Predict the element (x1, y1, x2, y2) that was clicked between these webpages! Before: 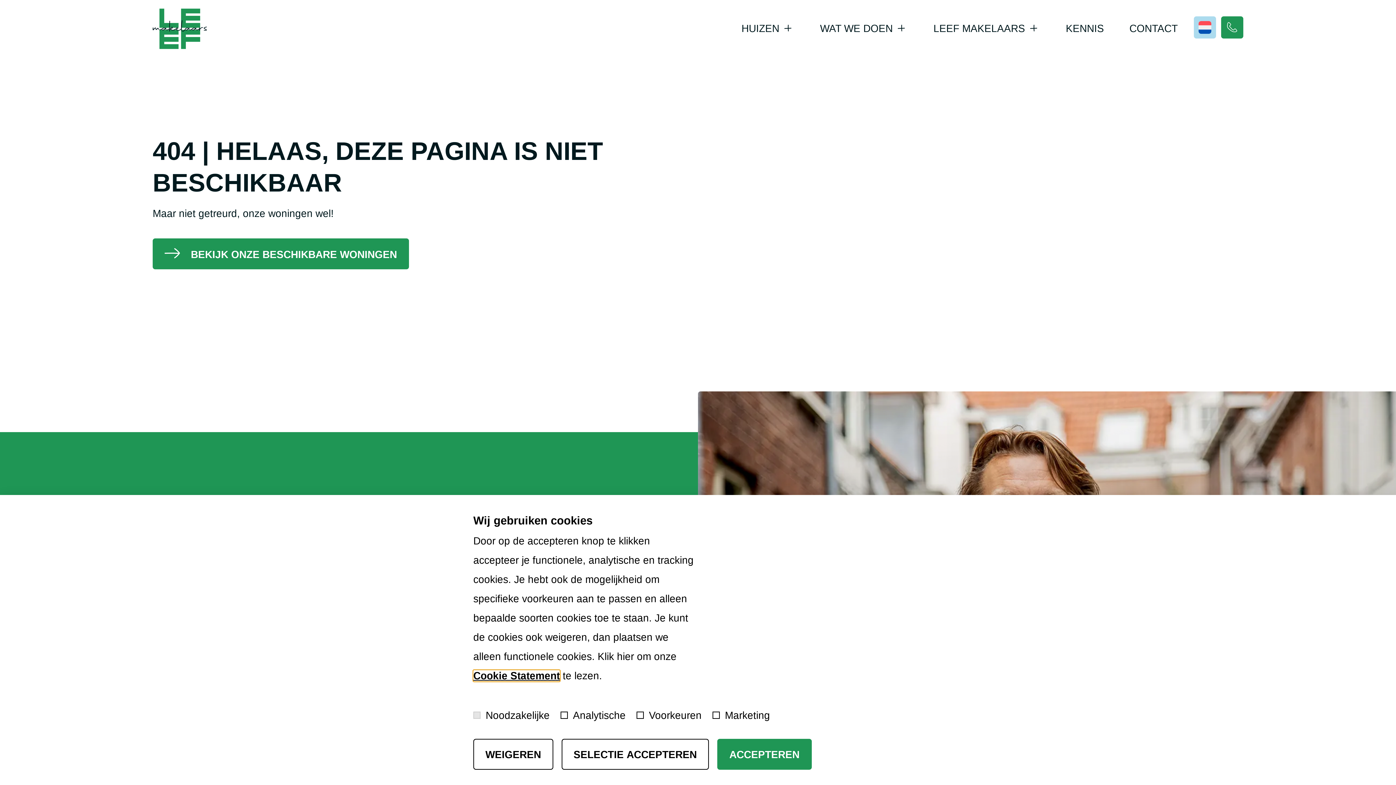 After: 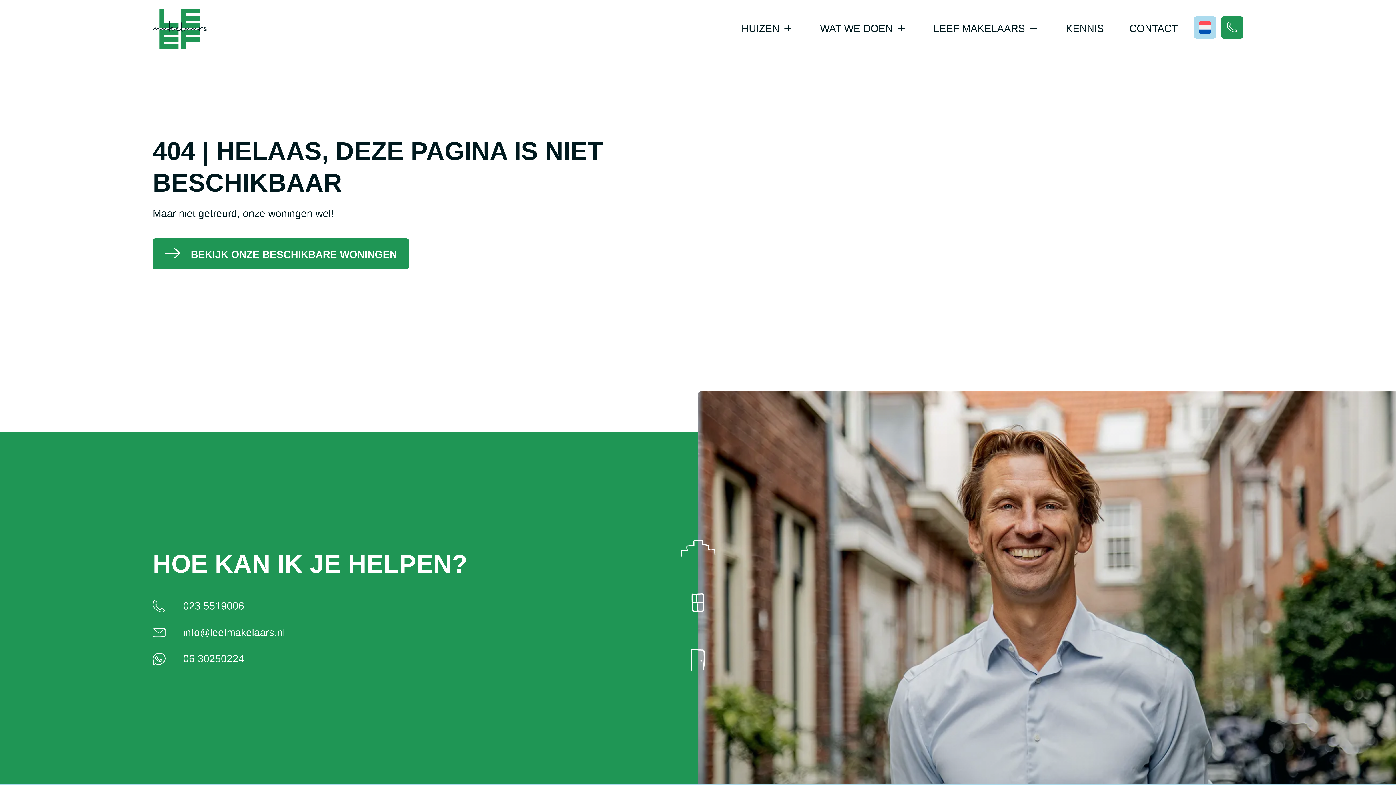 Action: label: ACCEPTEREN bbox: (717, 739, 811, 770)